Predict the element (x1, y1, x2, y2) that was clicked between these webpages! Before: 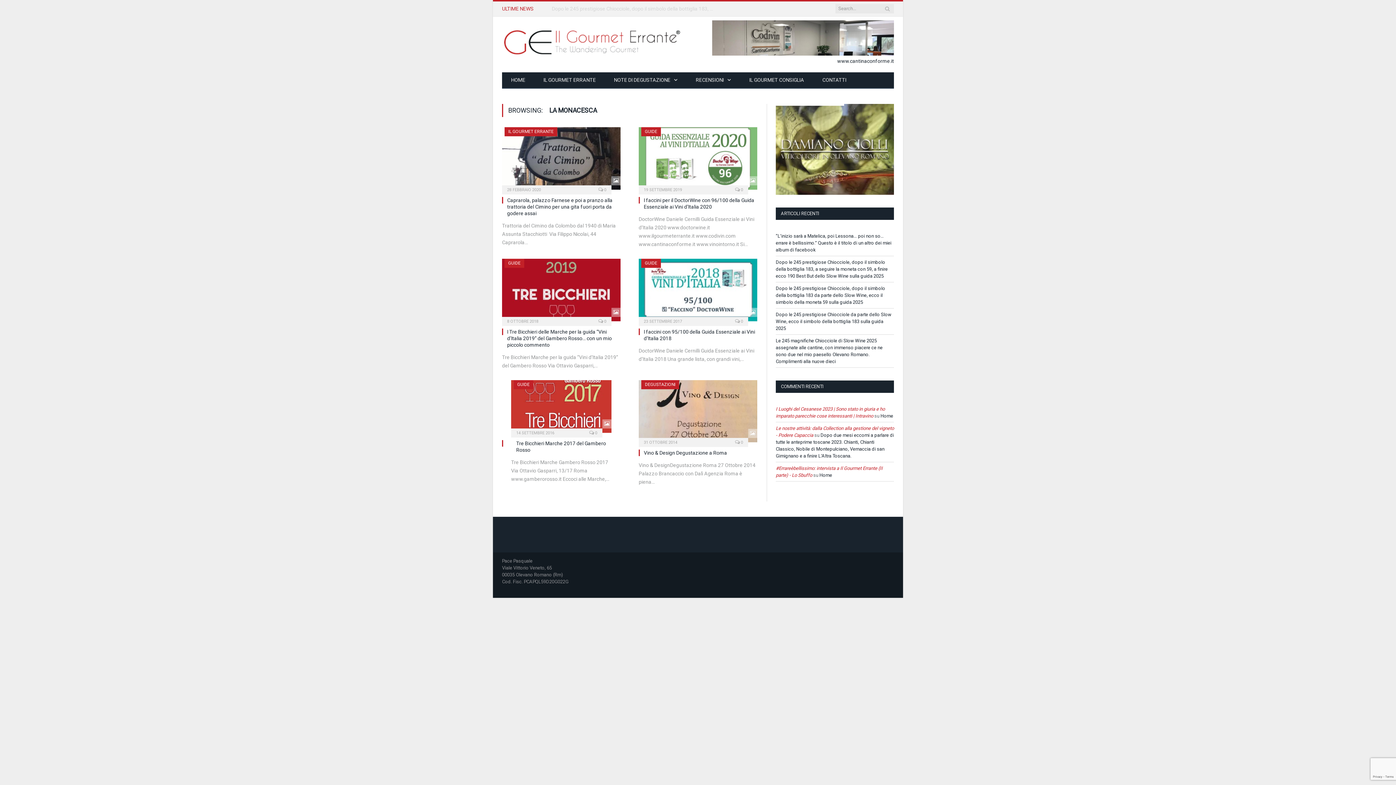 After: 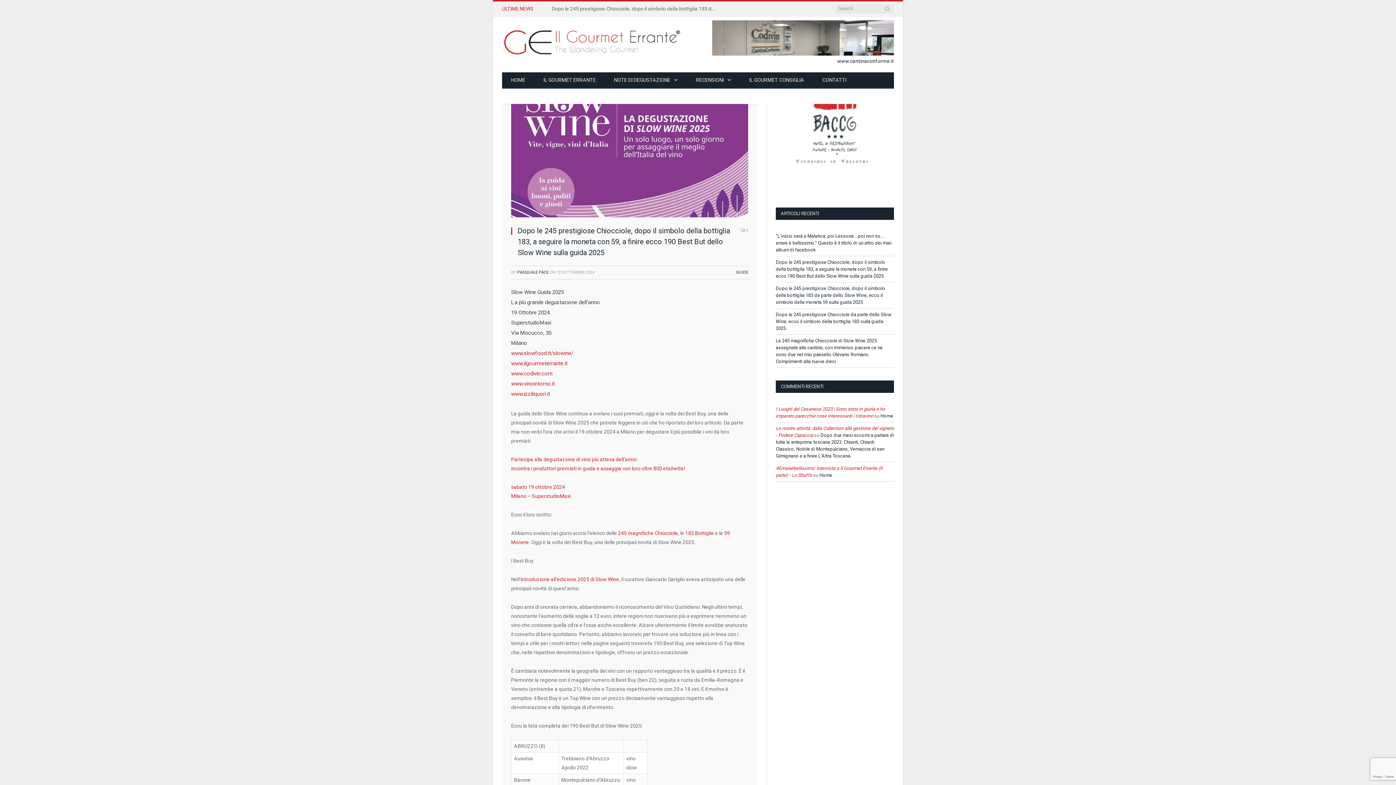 Action: label: Dopo le 245 prestigiose Chiocciole, dopo il simbolo della bottiglia 183, a seguire la moneta con 59, a finire ecco 190 Best But dello Slow Wine sulla guida 2025 bbox: (776, 259, 888, 278)